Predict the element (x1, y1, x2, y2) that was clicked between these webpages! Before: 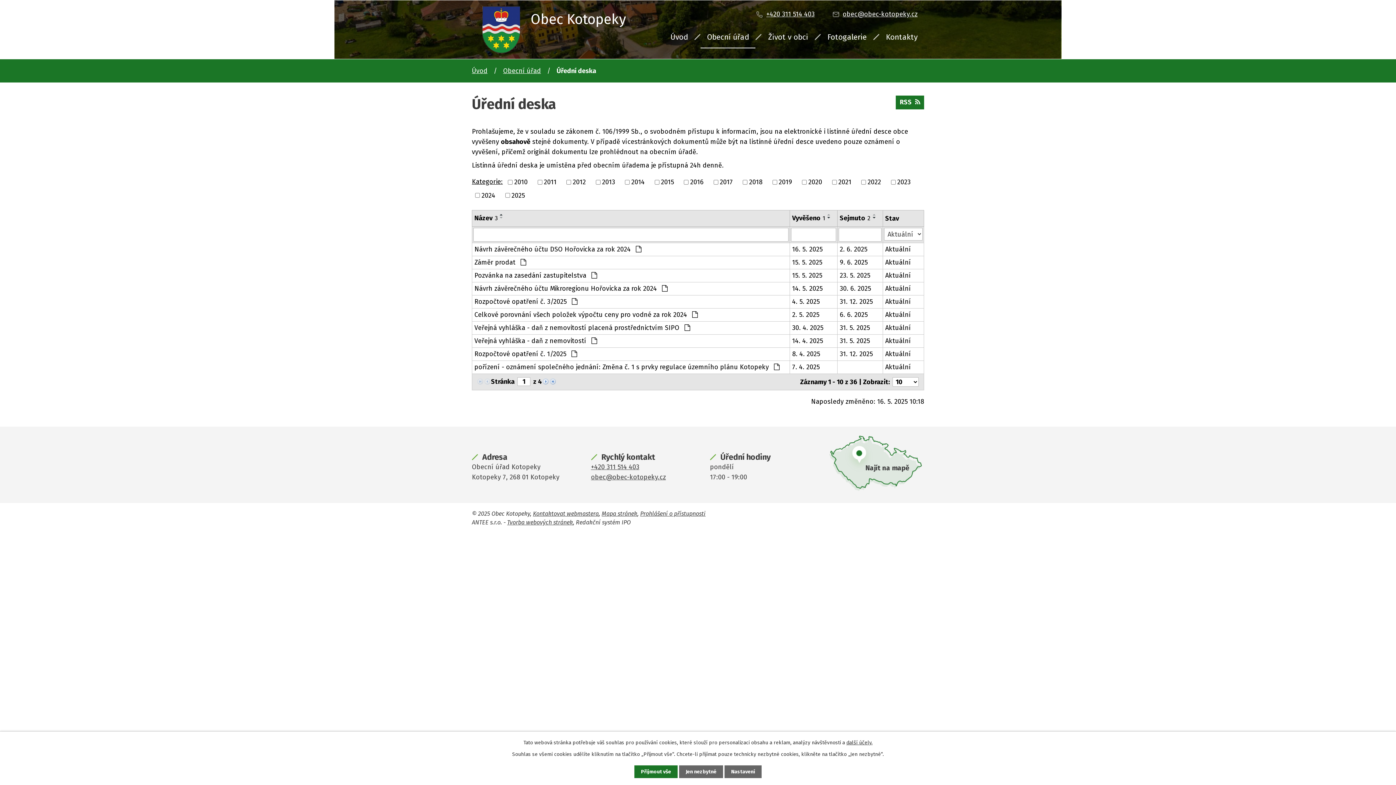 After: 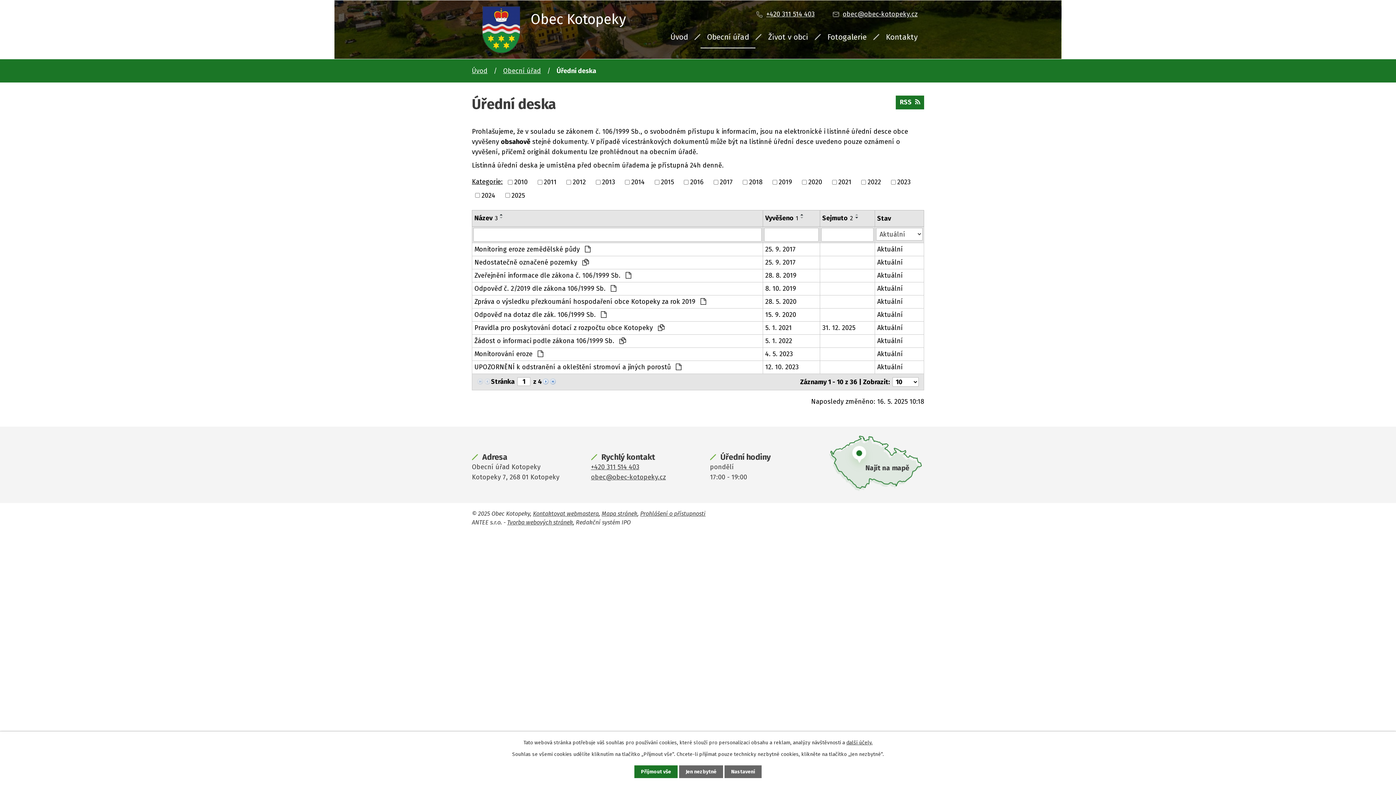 Action: bbox: (825, 213, 833, 216)